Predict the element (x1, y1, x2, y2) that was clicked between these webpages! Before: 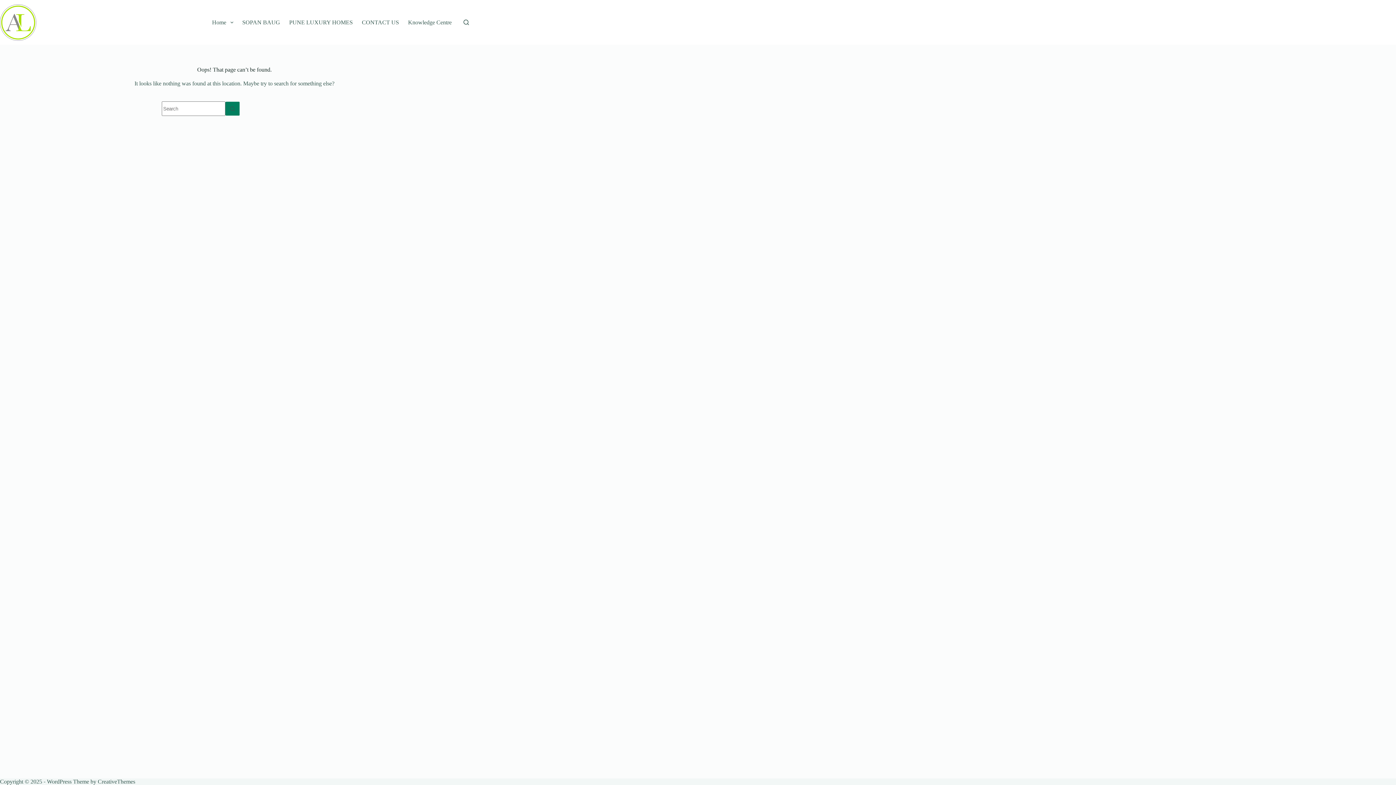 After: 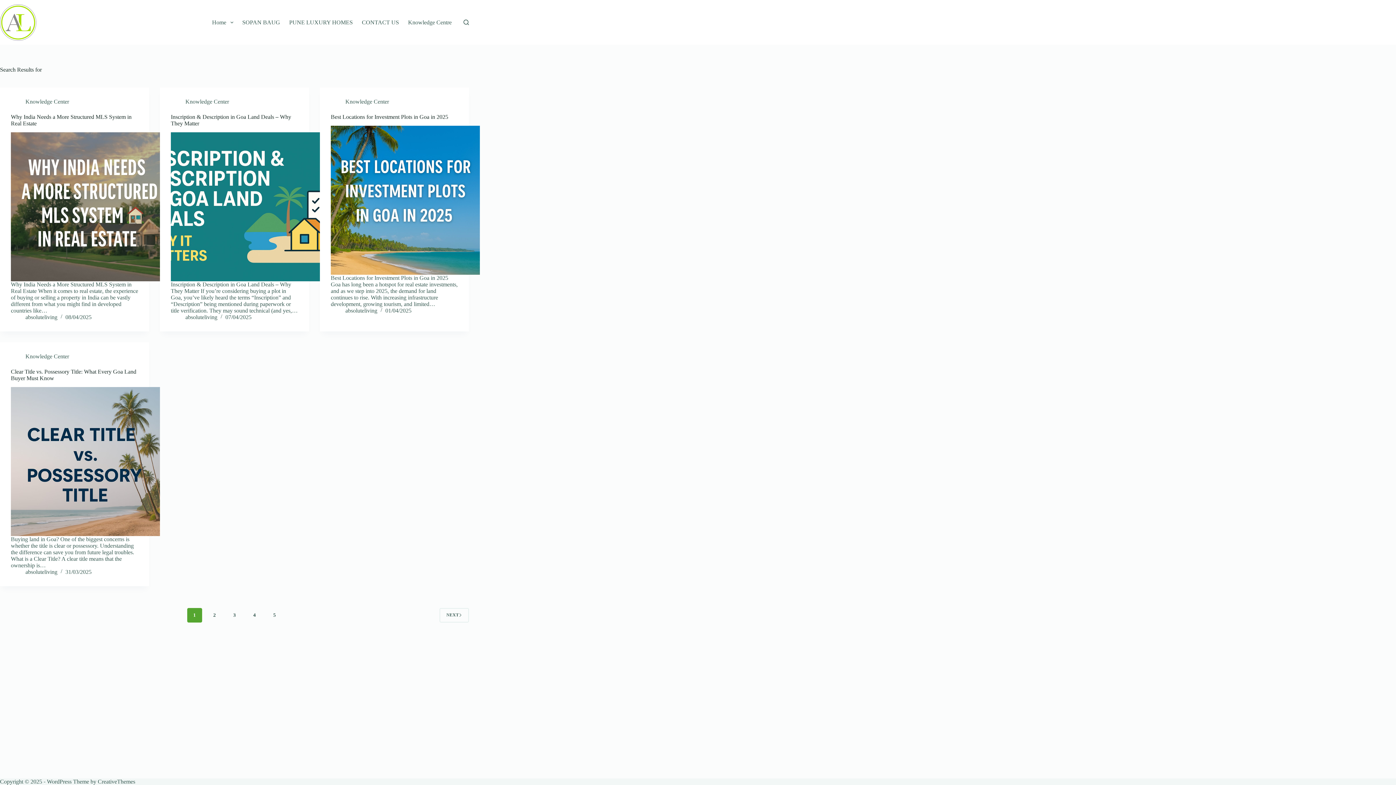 Action: label: Search button bbox: (225, 101, 240, 116)